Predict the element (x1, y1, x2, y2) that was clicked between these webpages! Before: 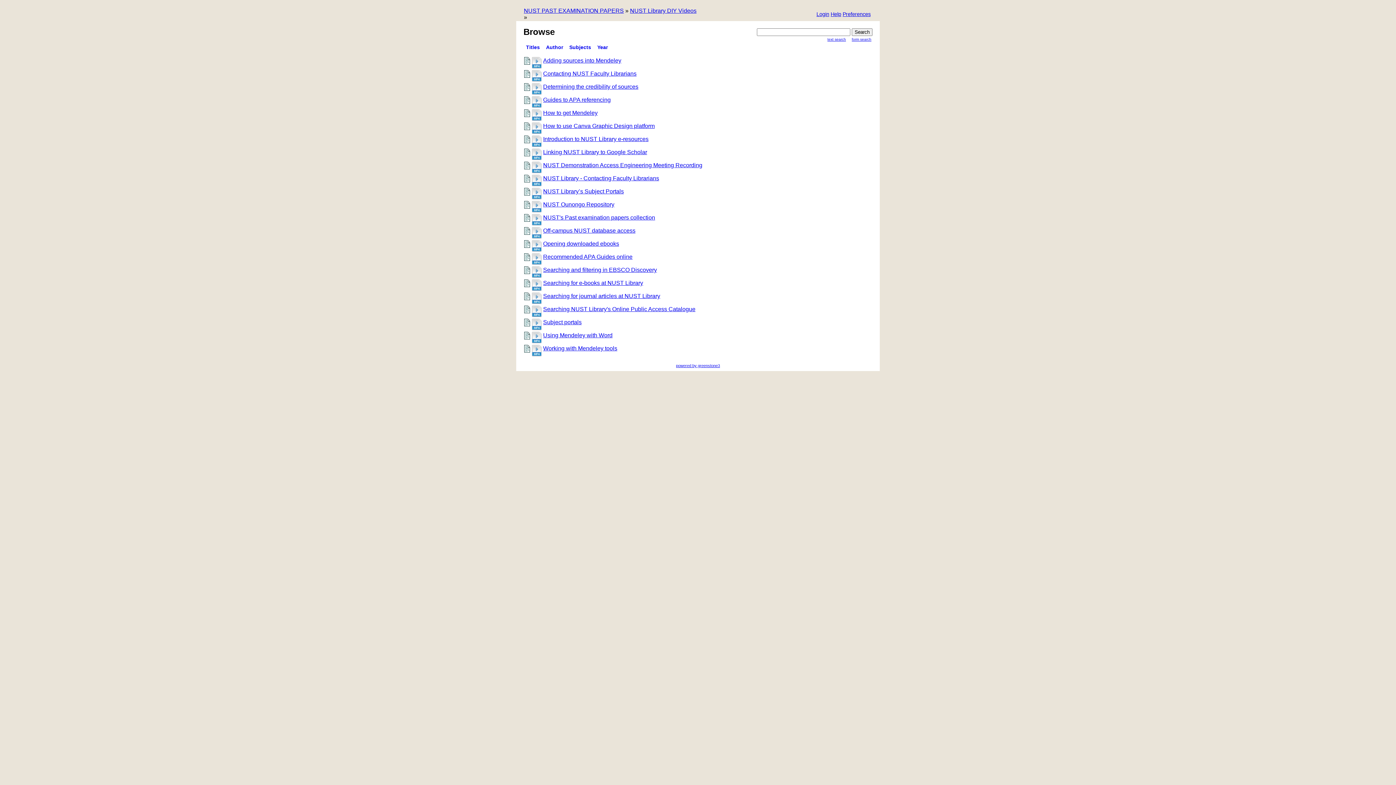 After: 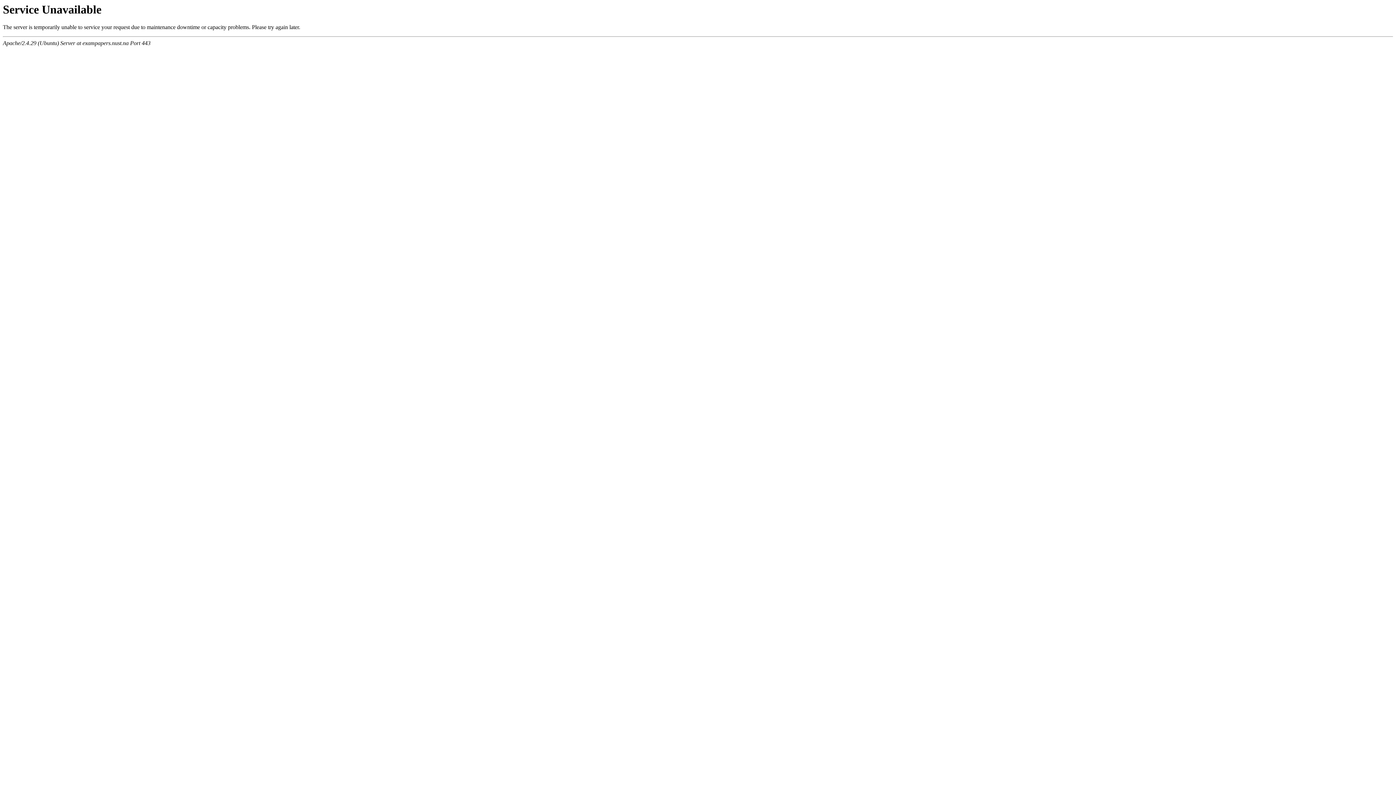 Action: bbox: (543, 253, 632, 260) label: Recommended APA Guides online